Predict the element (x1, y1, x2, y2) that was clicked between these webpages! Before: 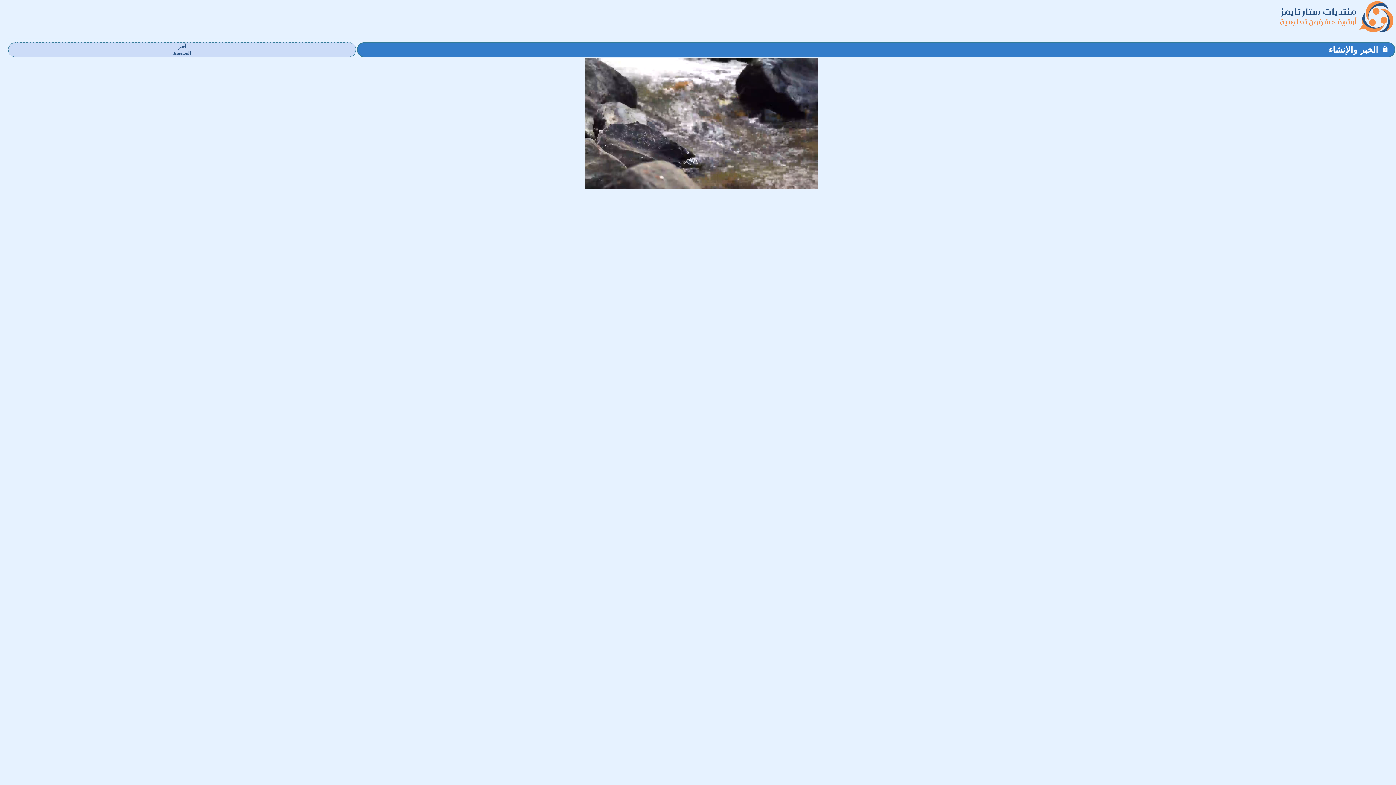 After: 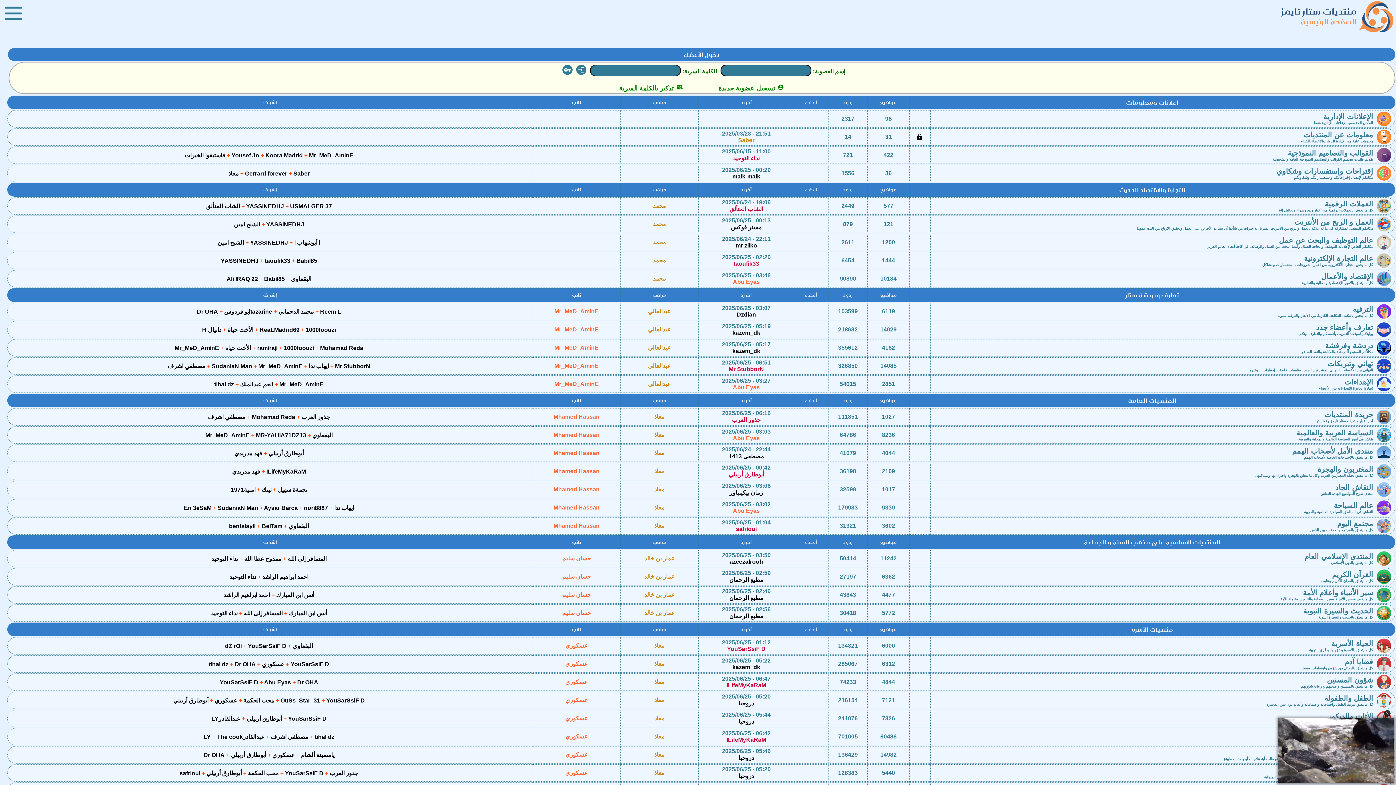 Action: label: منتديات ستار تايمز bbox: (1281, 3, 1357, 19)